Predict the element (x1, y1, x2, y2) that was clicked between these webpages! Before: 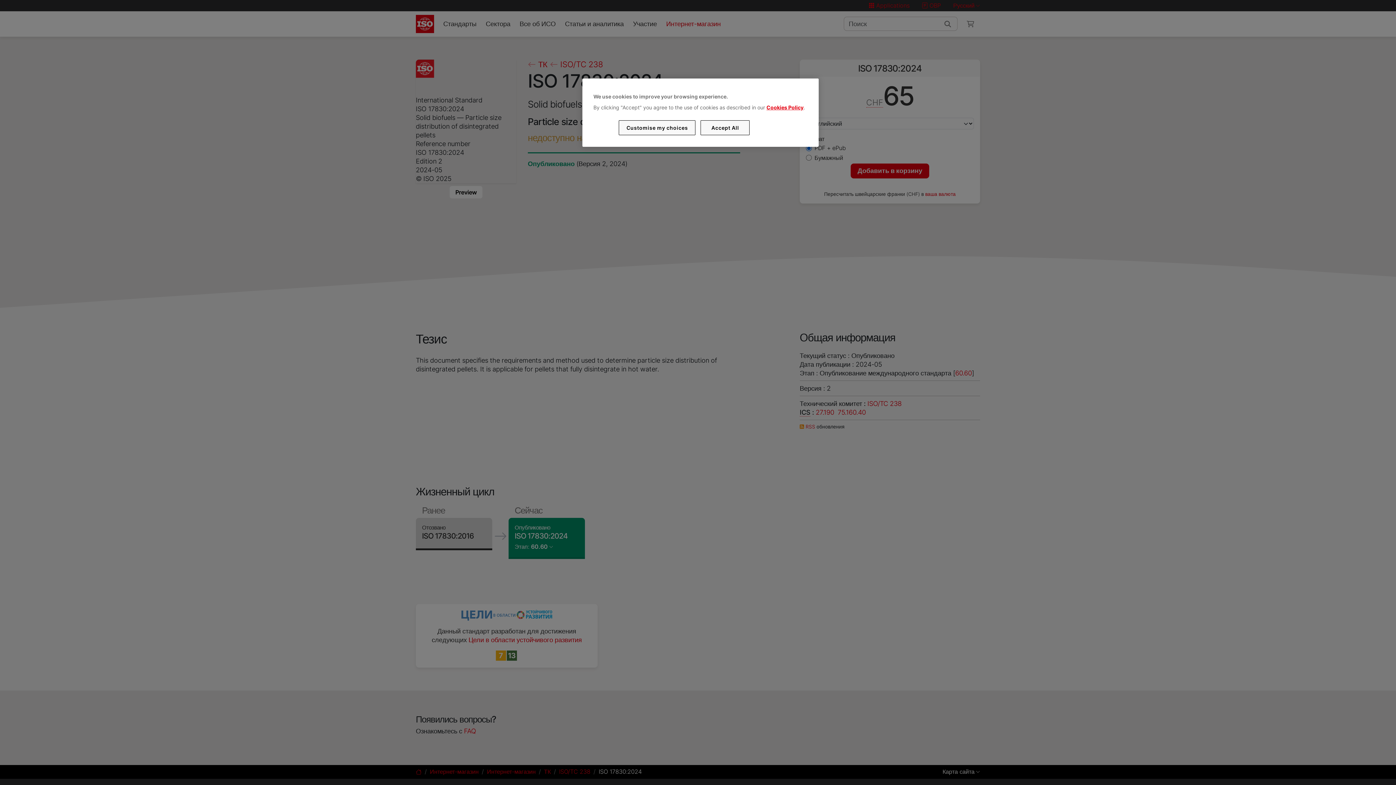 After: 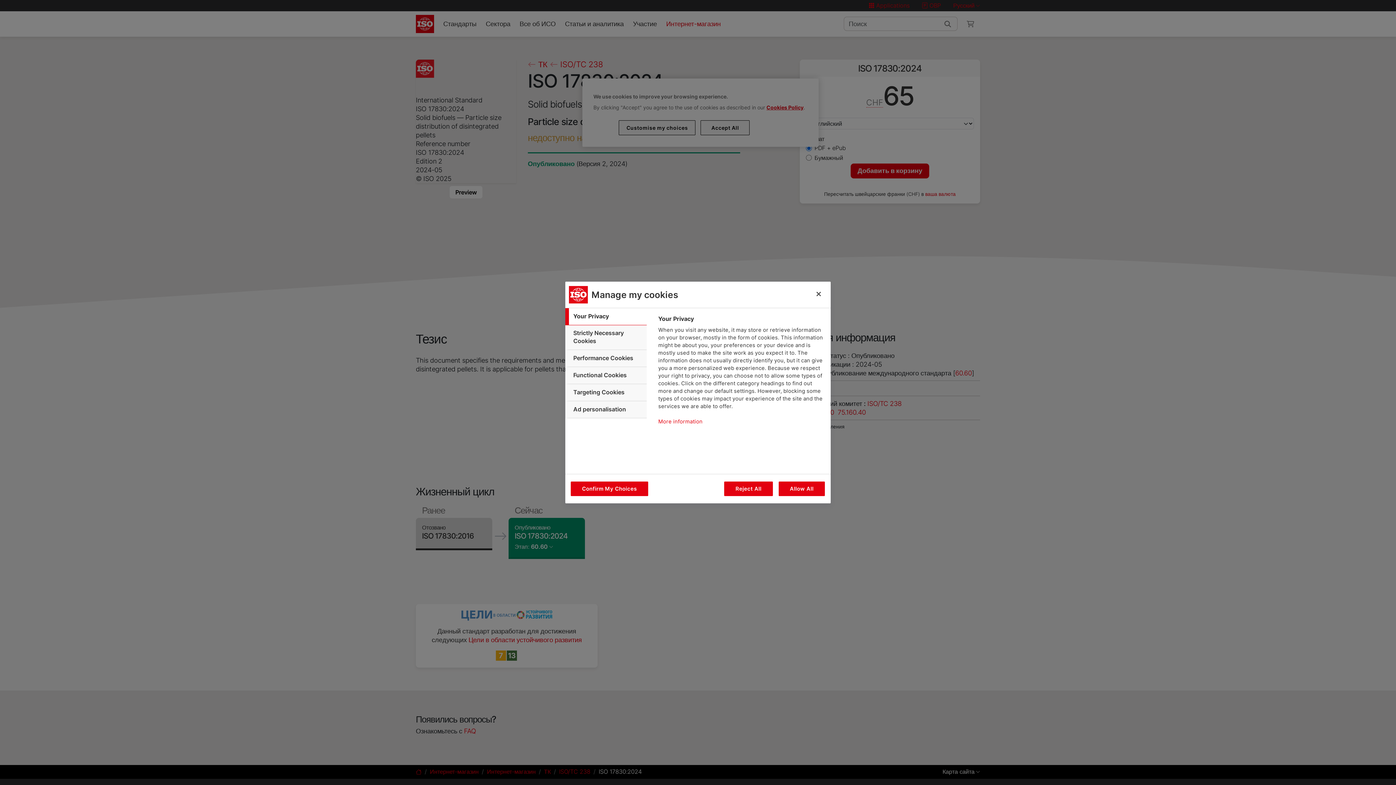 Action: label: Customise my choices bbox: (619, 120, 695, 135)